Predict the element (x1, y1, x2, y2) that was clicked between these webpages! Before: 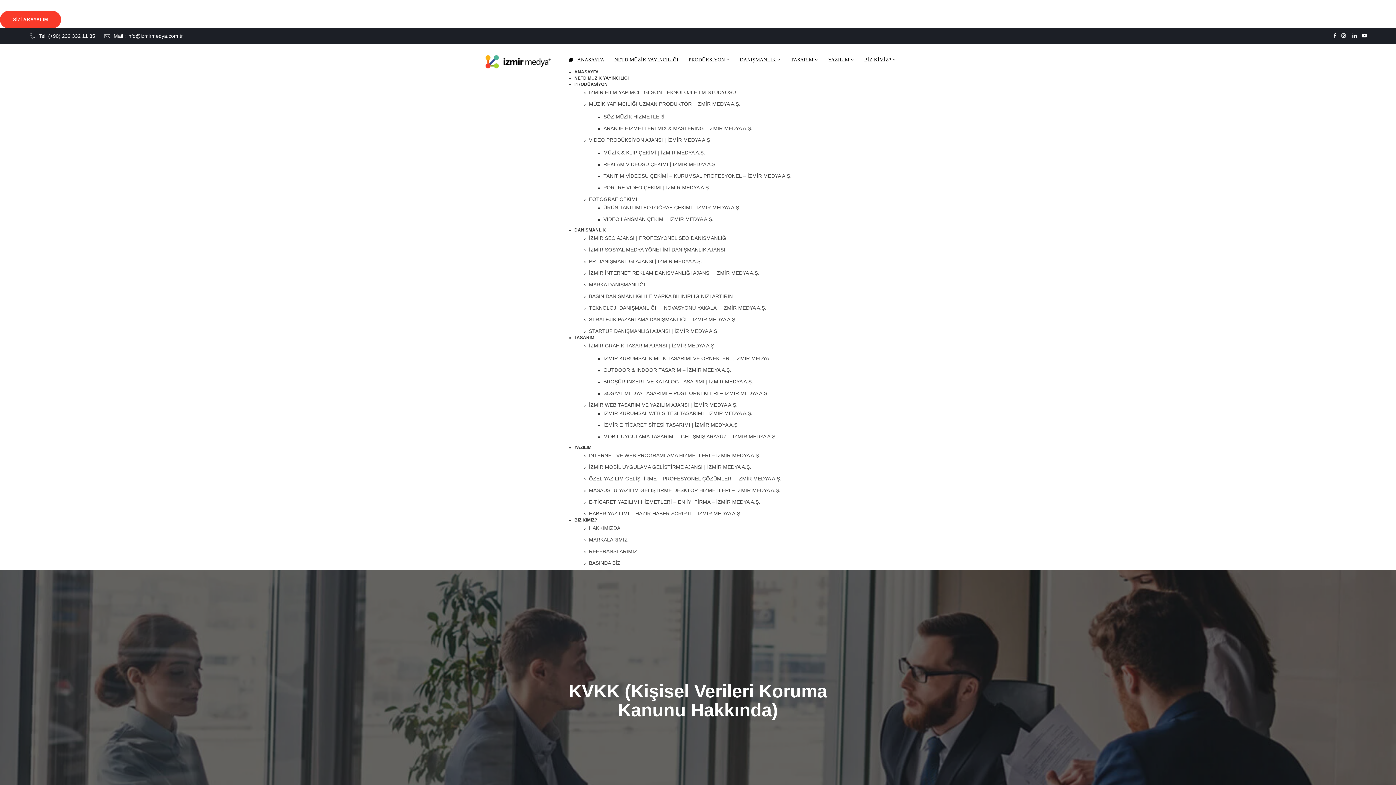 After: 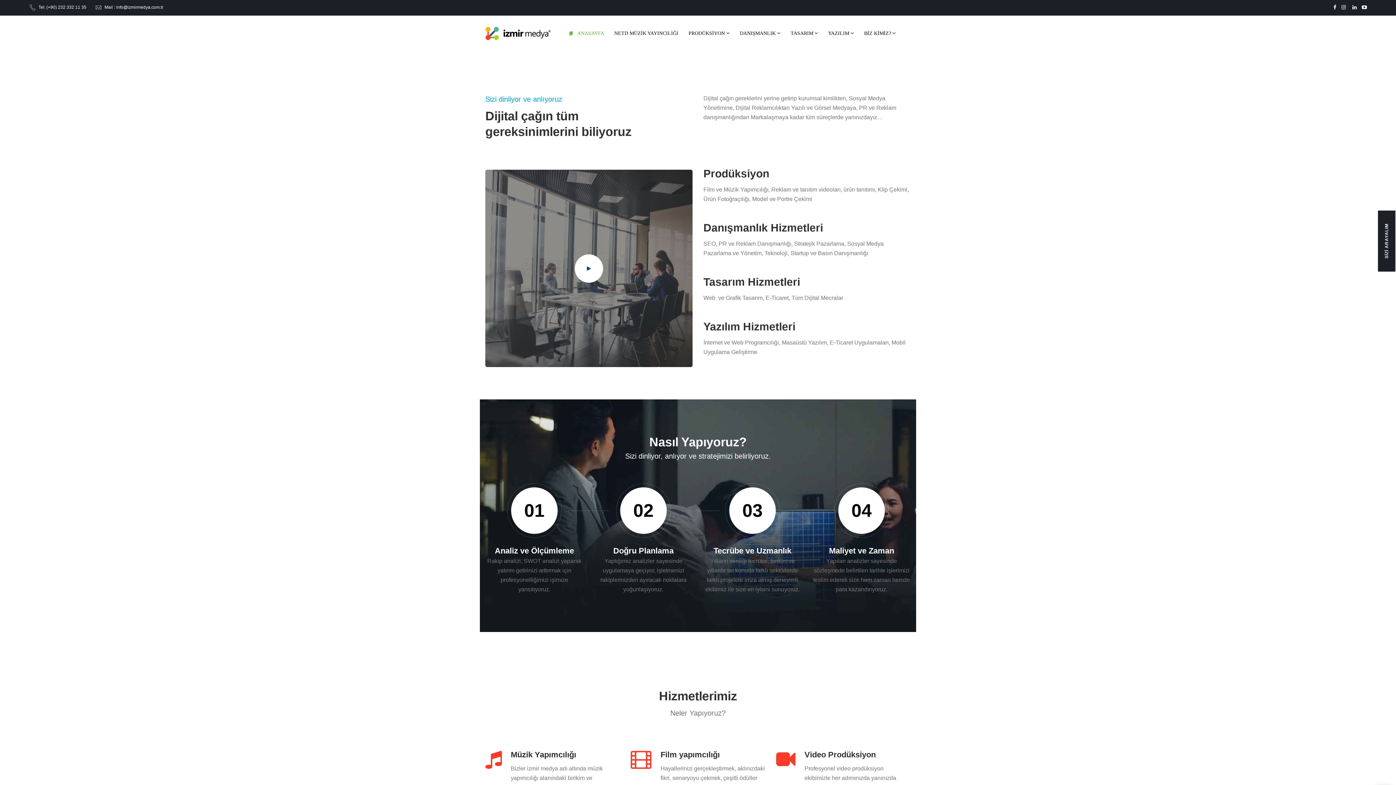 Action: label: ANASAYFA bbox: (560, 50, 609, 69)